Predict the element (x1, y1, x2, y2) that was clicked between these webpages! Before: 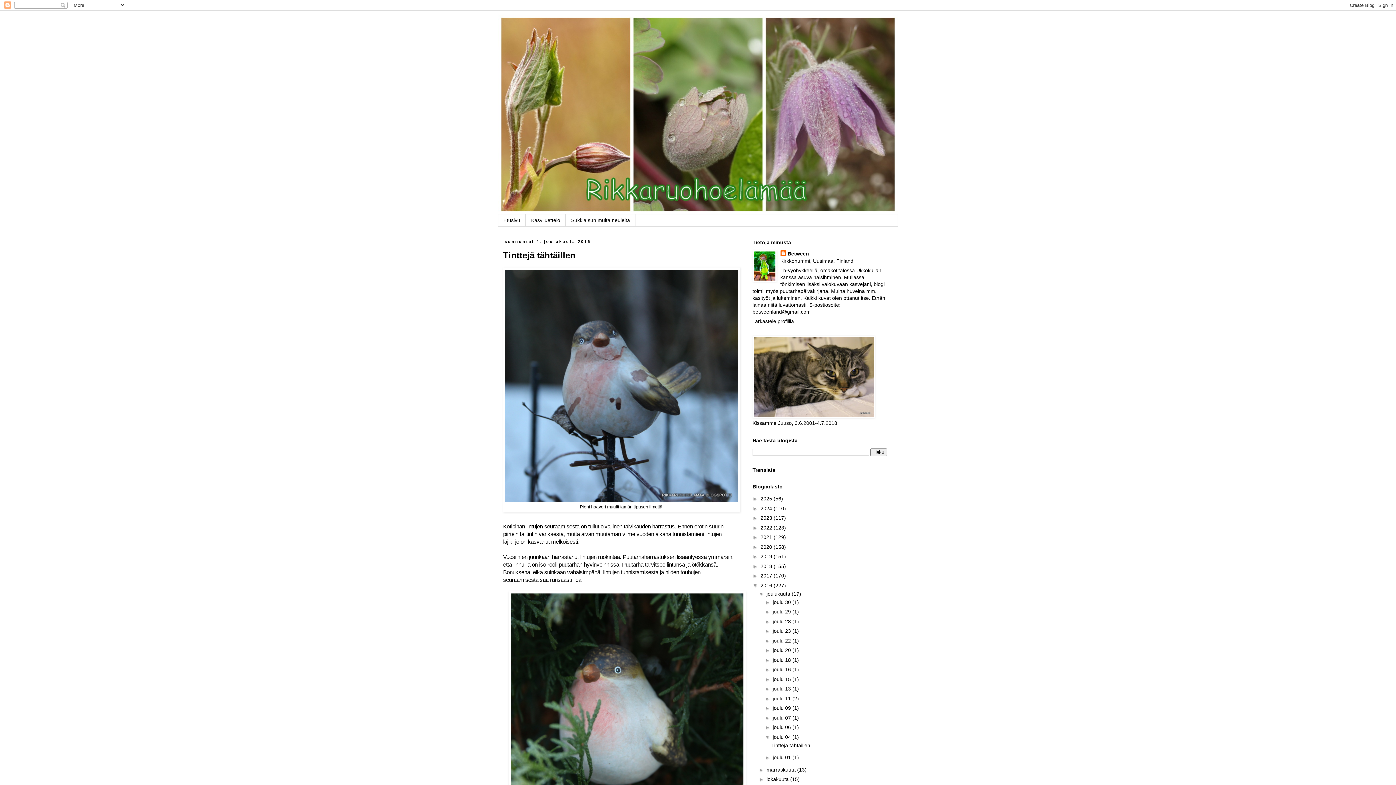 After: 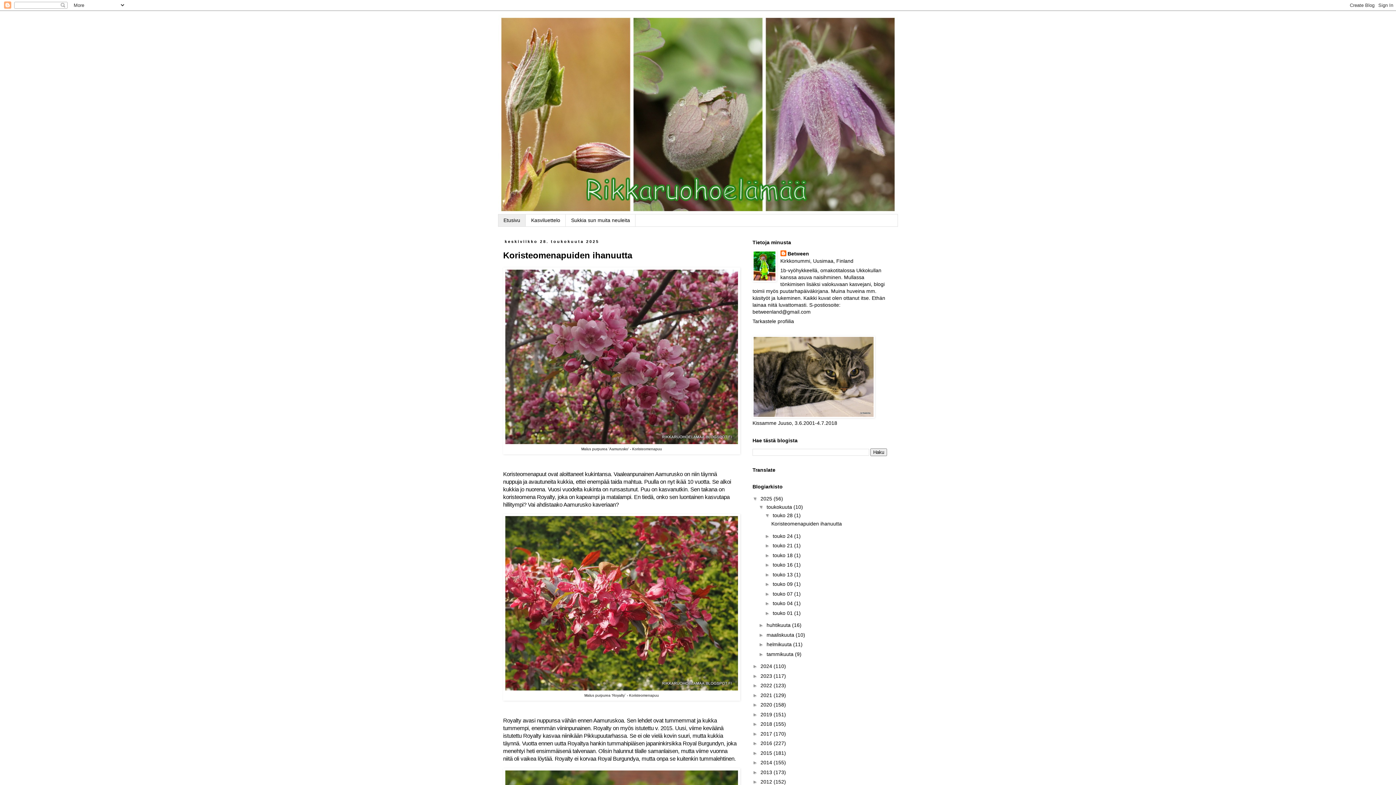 Action: bbox: (498, 14, 898, 214)